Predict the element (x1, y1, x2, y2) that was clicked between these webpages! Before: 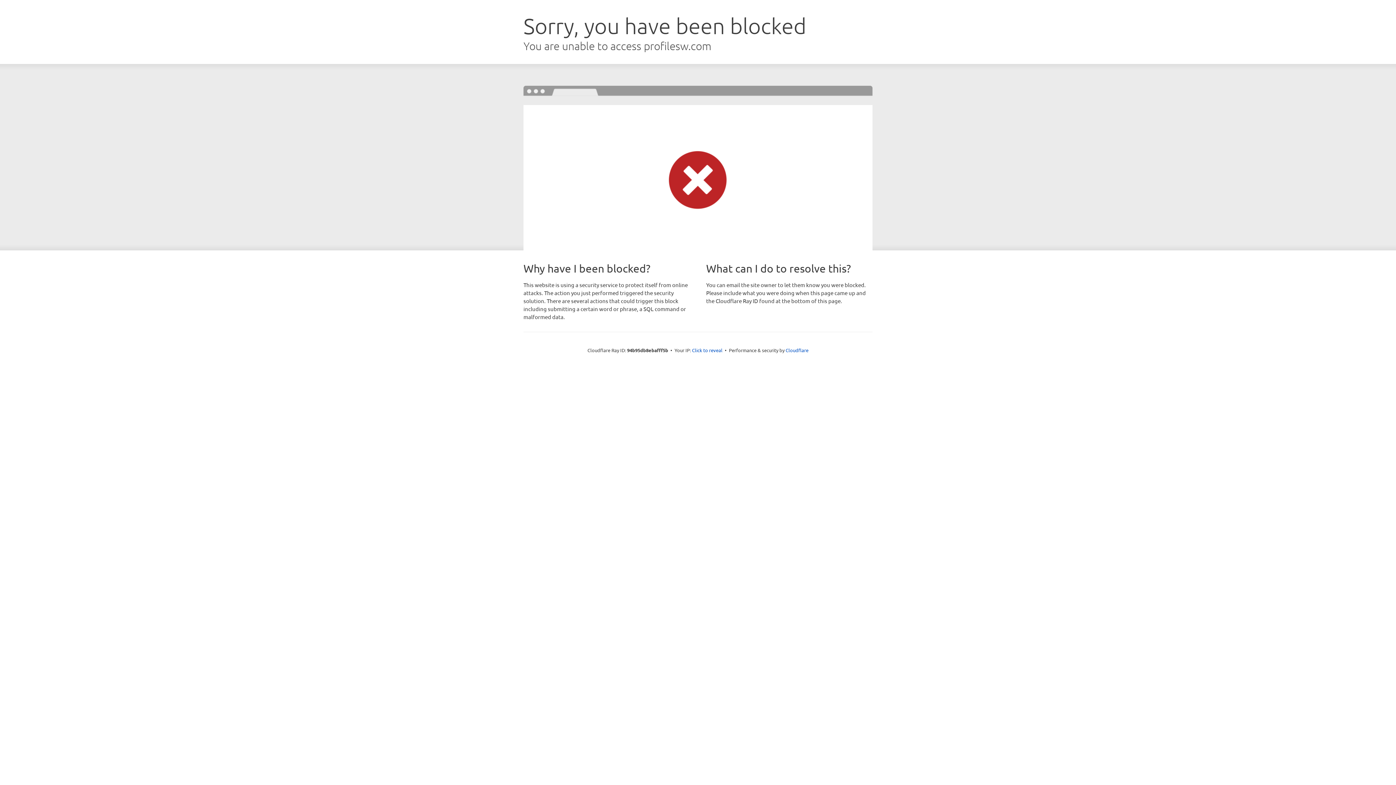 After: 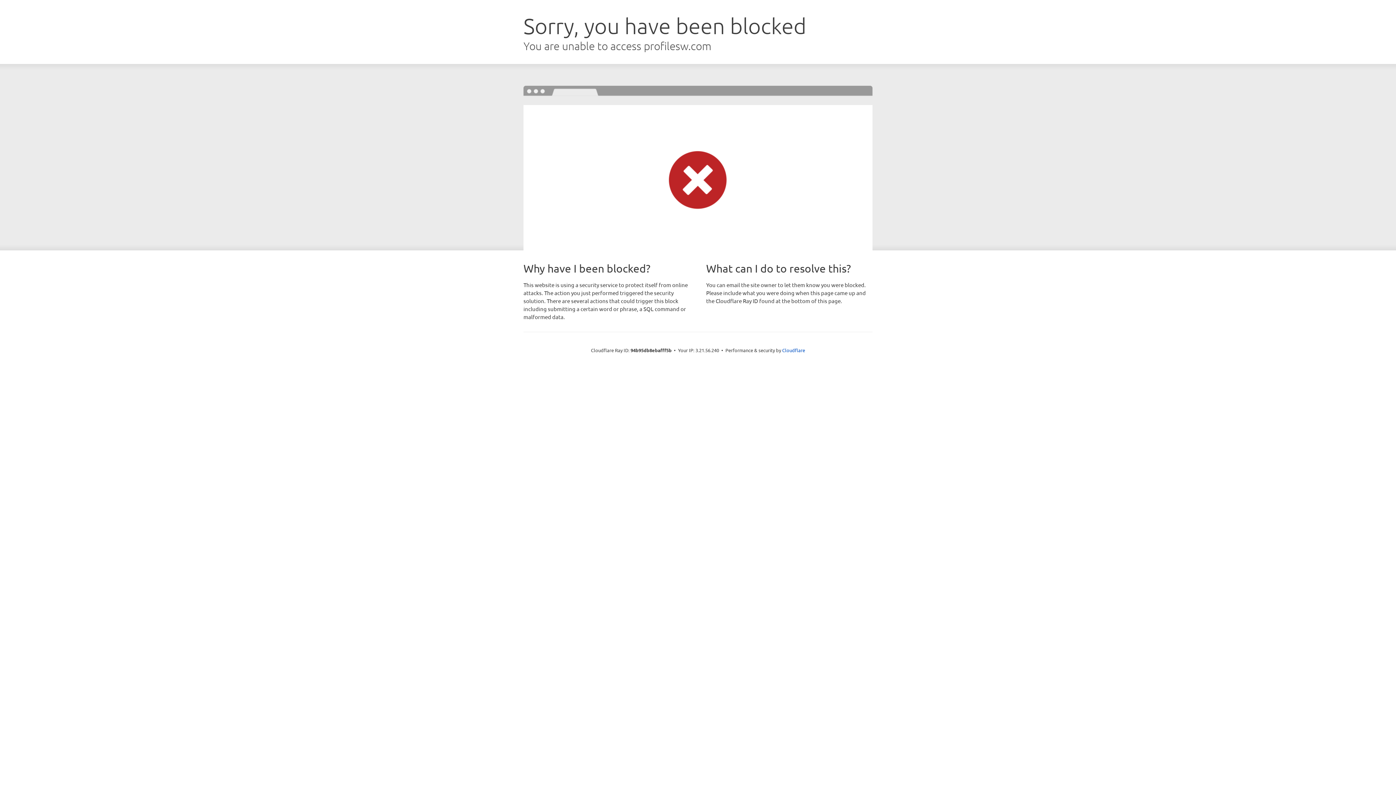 Action: label: Click to reveal bbox: (692, 346, 722, 353)